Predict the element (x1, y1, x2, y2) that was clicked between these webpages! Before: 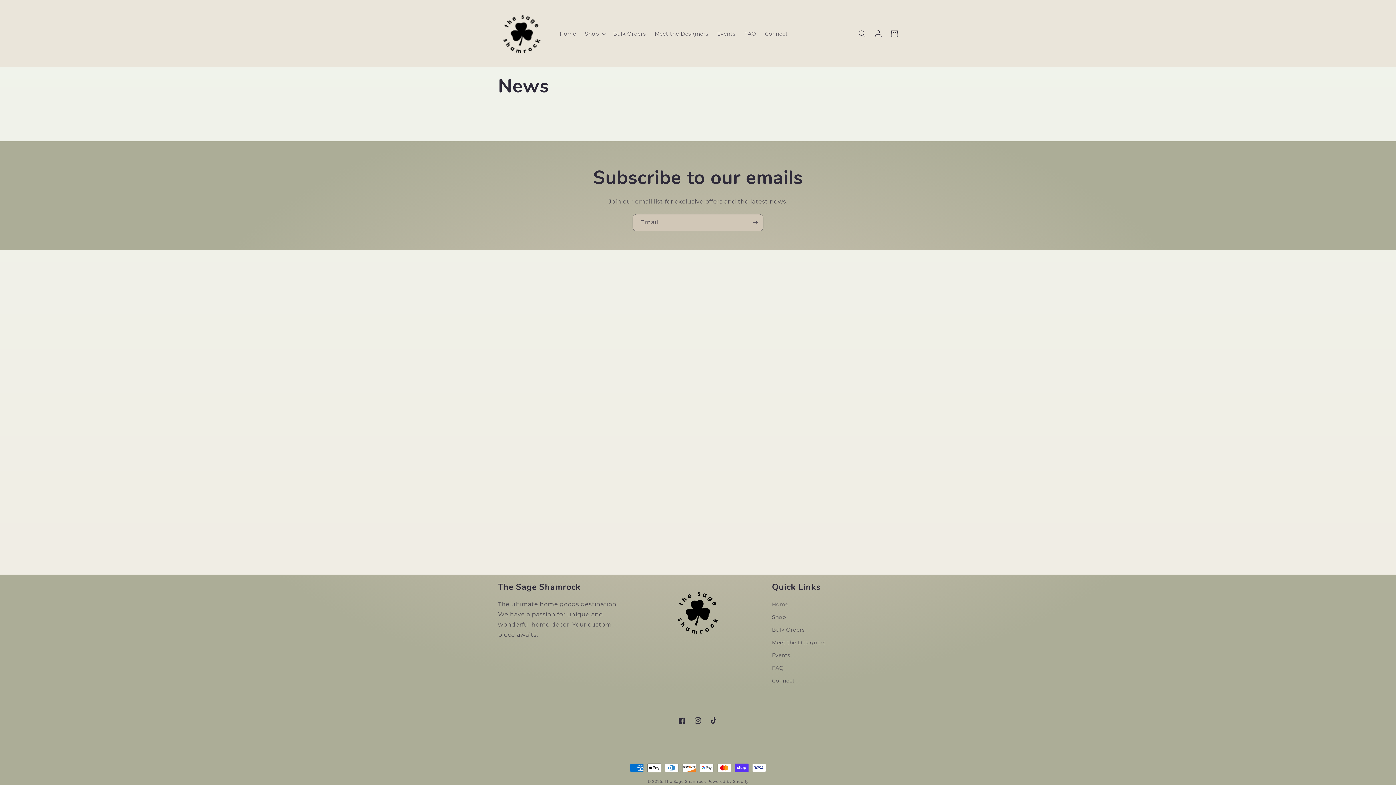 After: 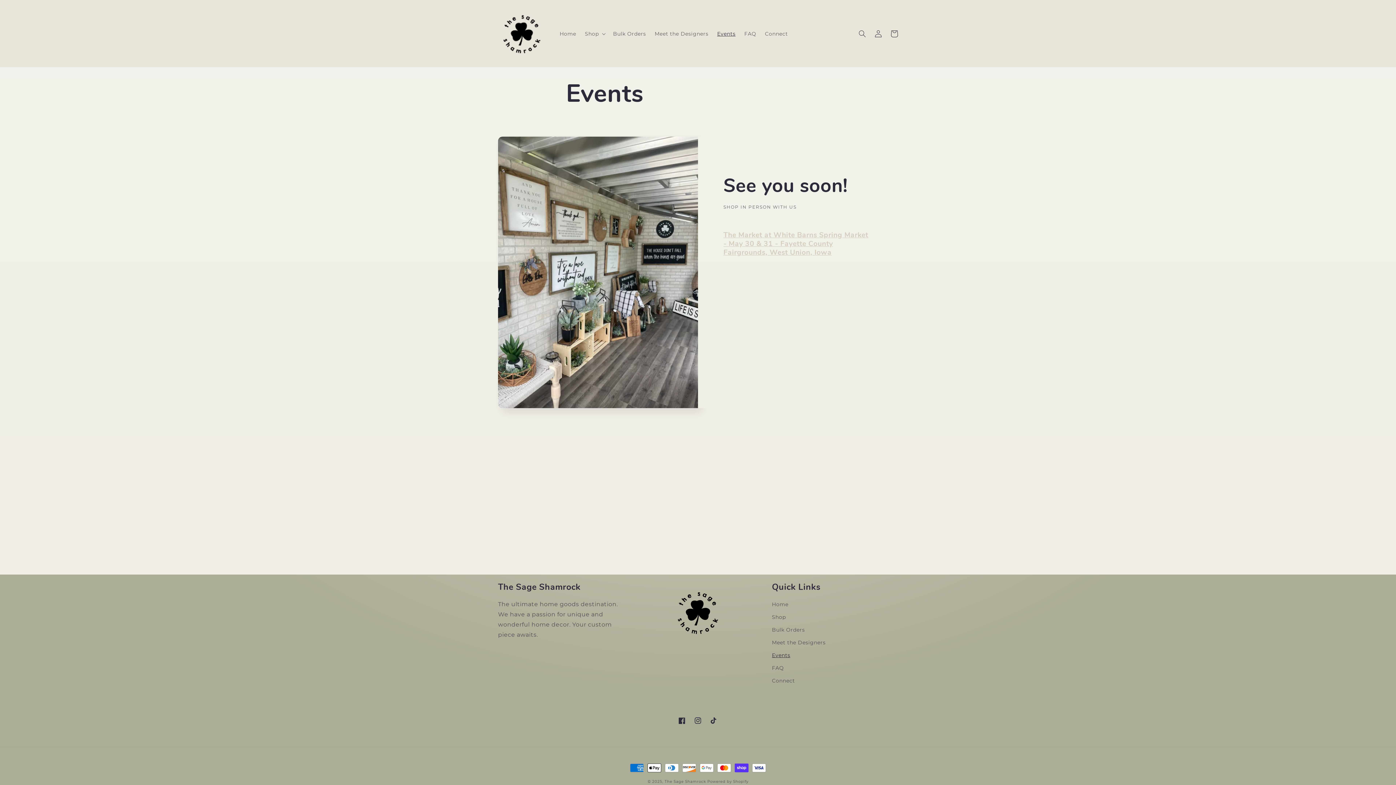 Action: label: Events bbox: (772, 649, 790, 662)